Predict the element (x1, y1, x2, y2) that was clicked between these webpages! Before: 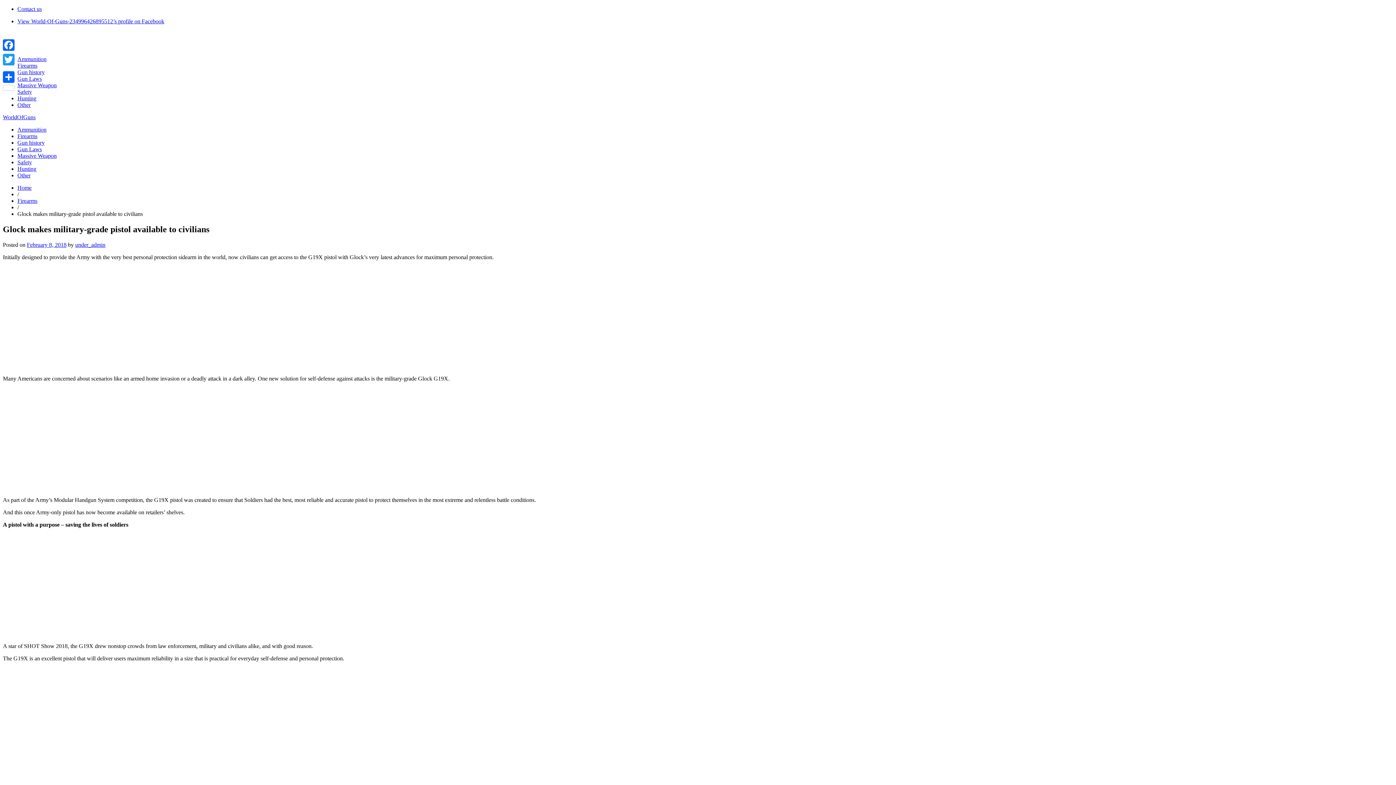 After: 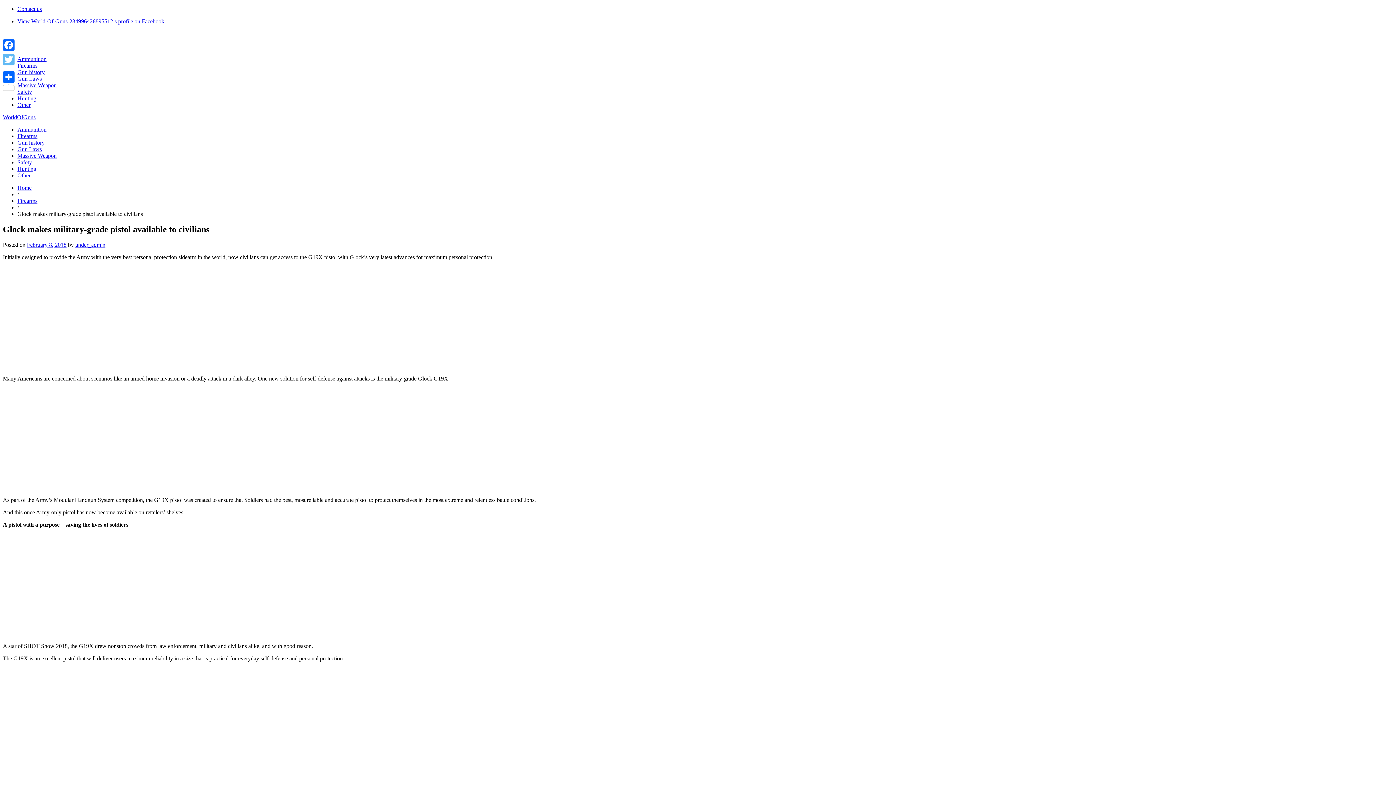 Action: bbox: (1, 52, 16, 66) label: Twitter